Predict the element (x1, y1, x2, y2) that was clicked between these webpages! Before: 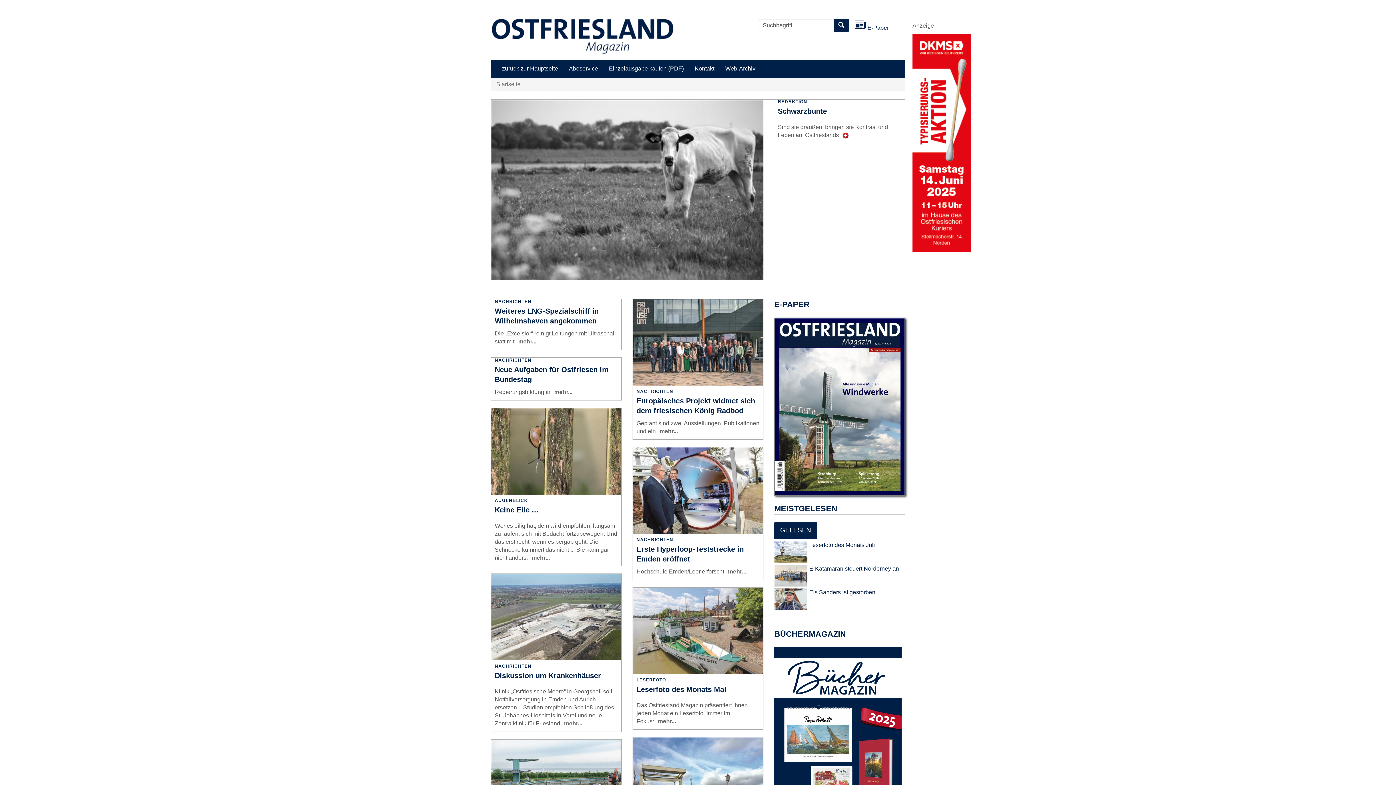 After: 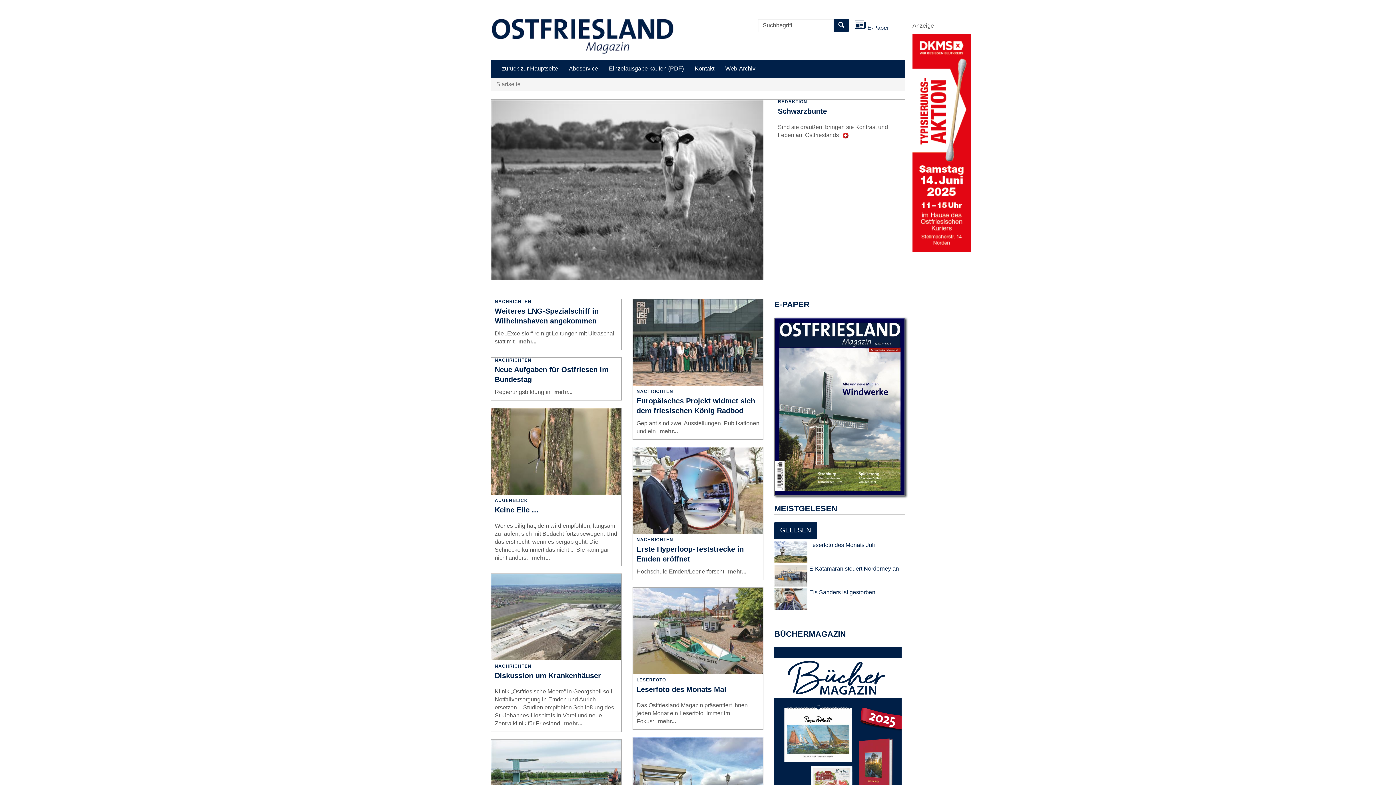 Action: label: GELESEN bbox: (774, 522, 817, 539)